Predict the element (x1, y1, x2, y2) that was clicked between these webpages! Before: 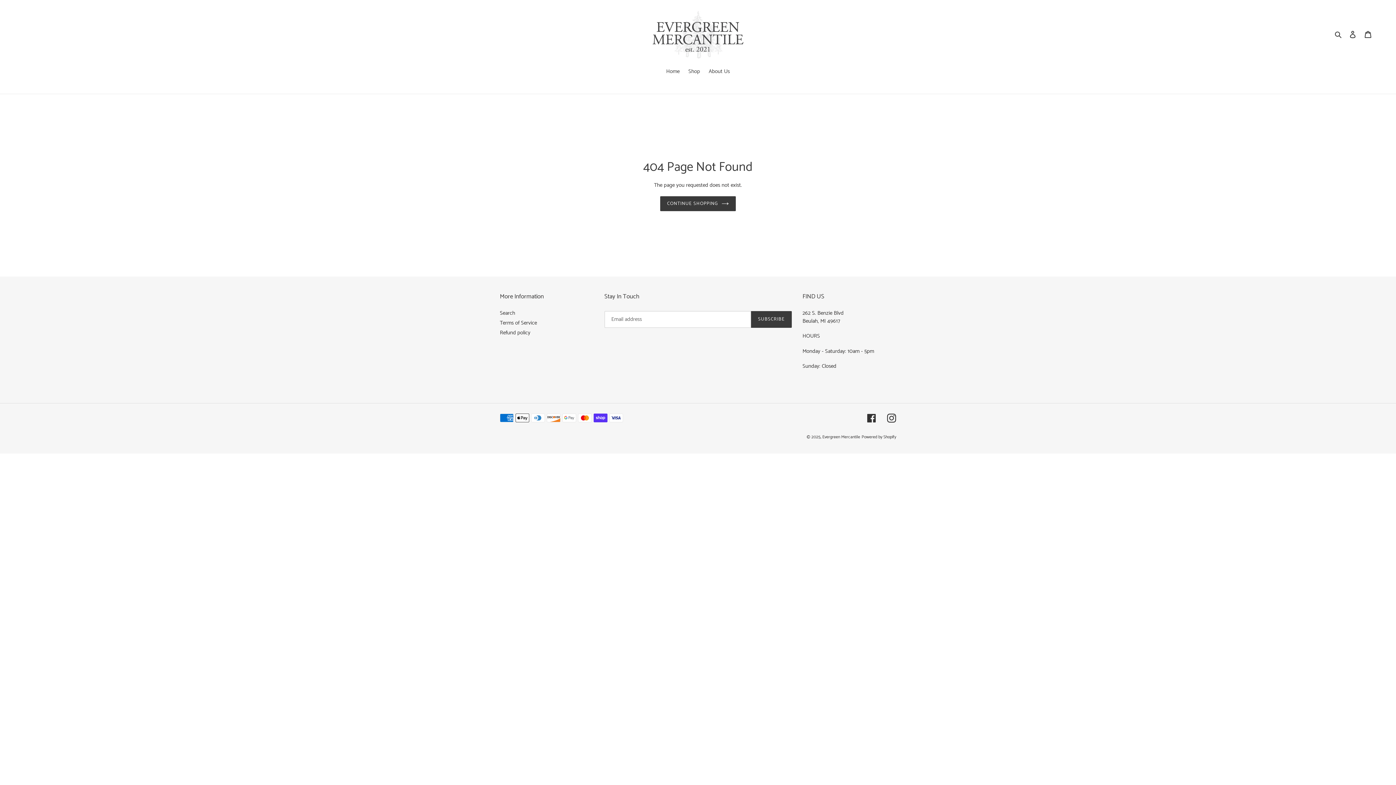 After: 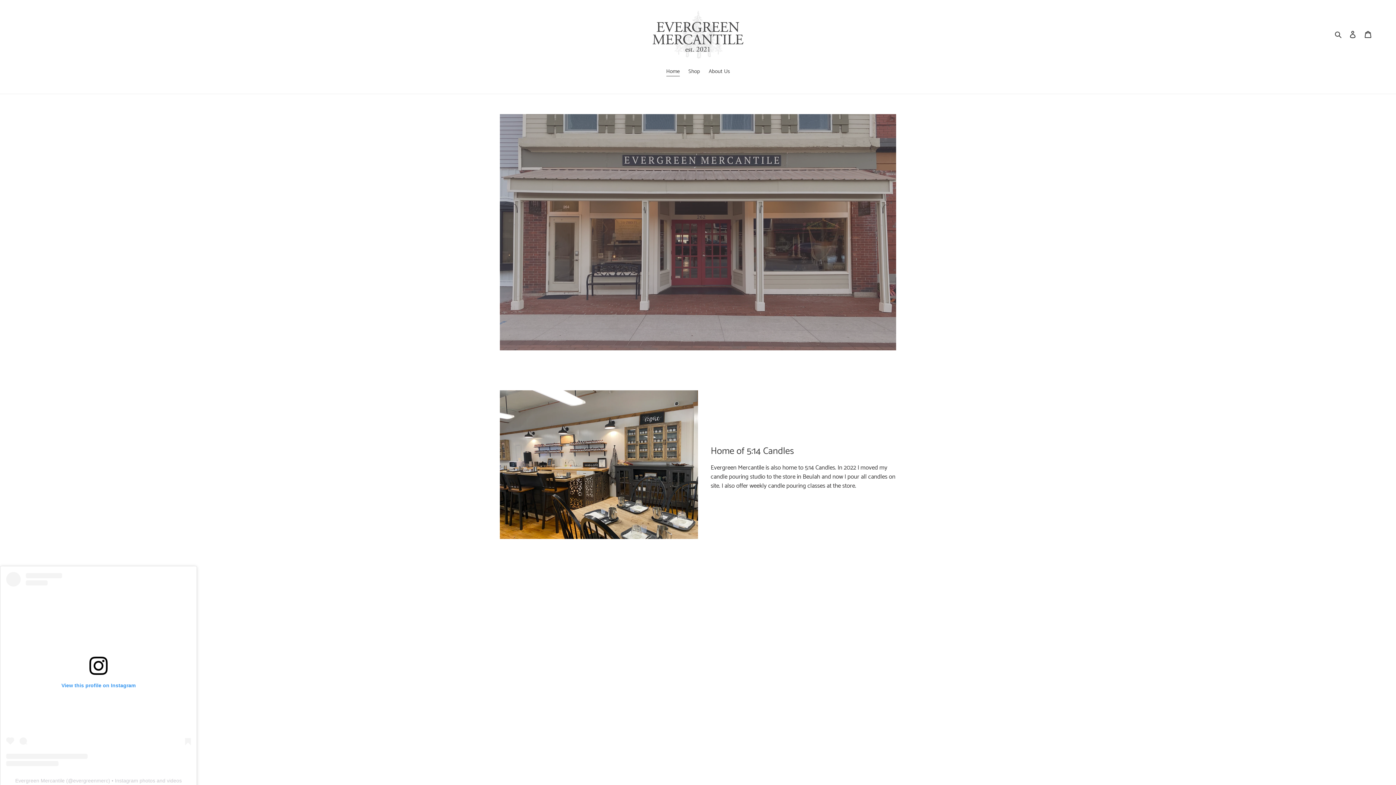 Action: bbox: (472, 10, 924, 58)